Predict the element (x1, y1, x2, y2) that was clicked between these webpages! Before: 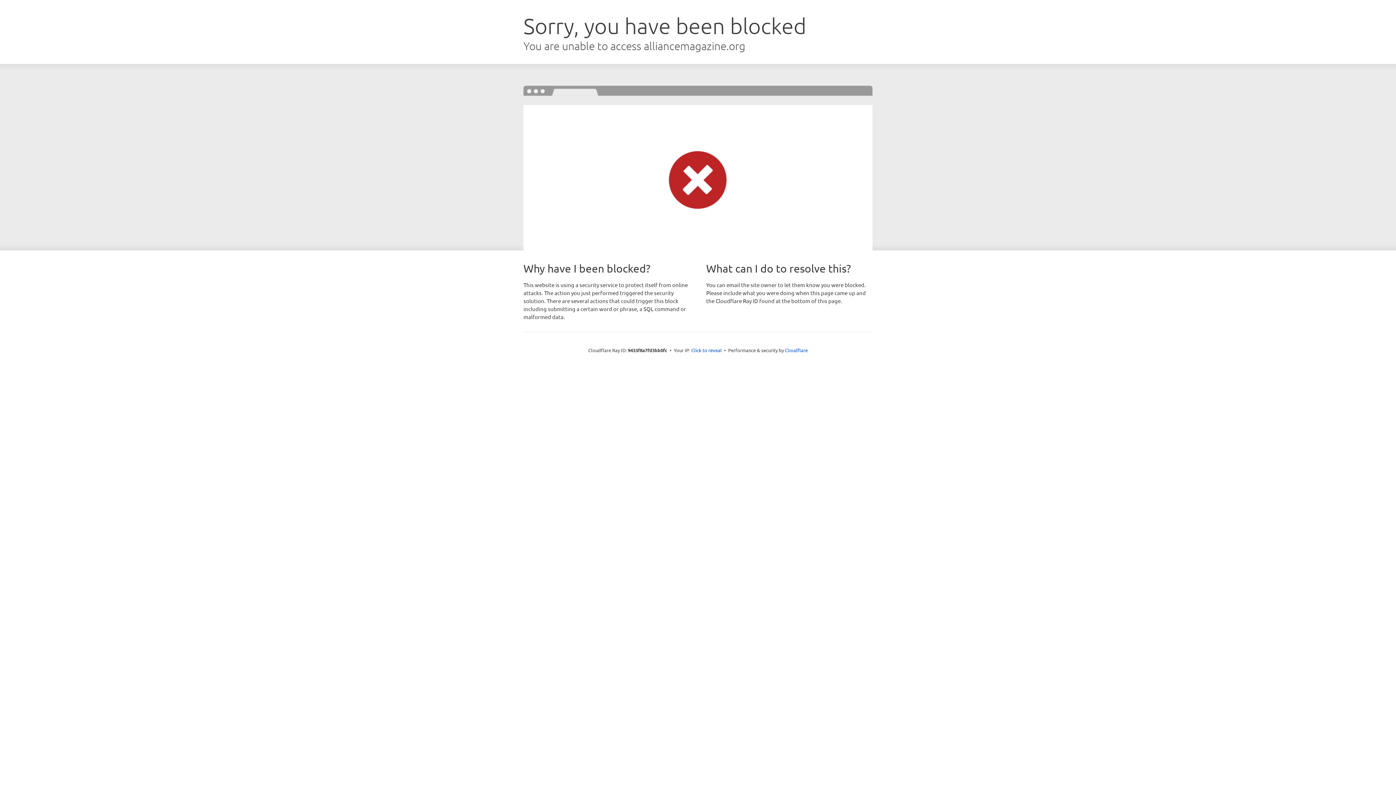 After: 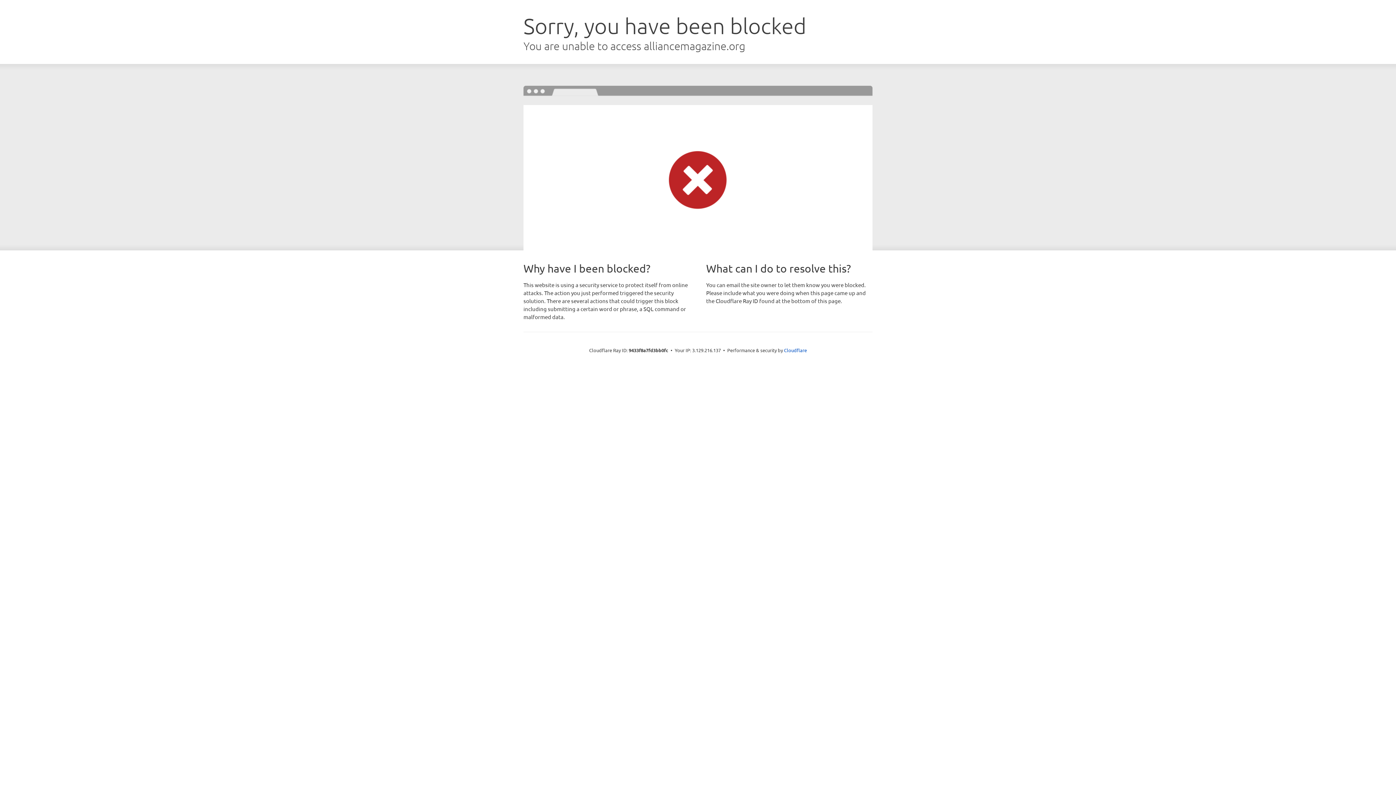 Action: label: Click to reveal bbox: (691, 346, 722, 353)